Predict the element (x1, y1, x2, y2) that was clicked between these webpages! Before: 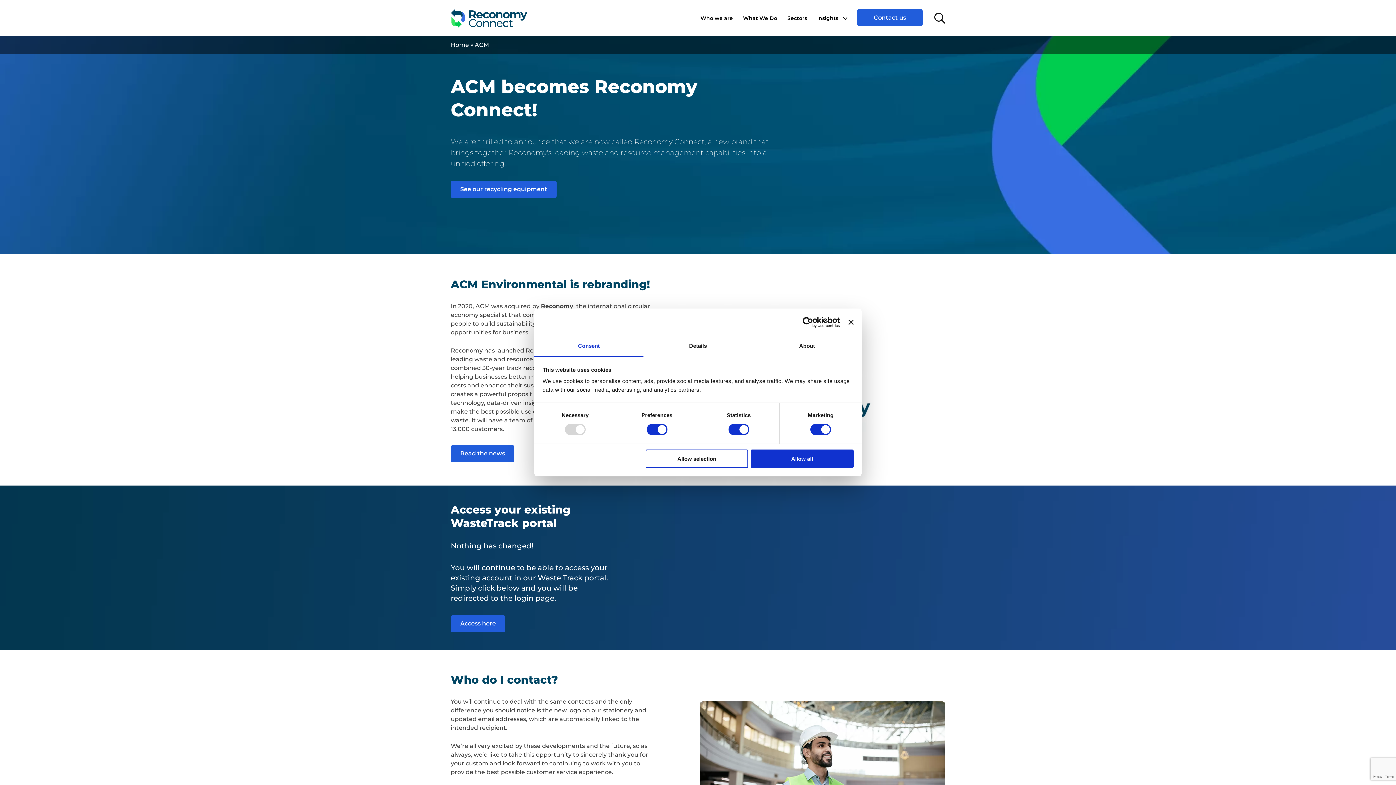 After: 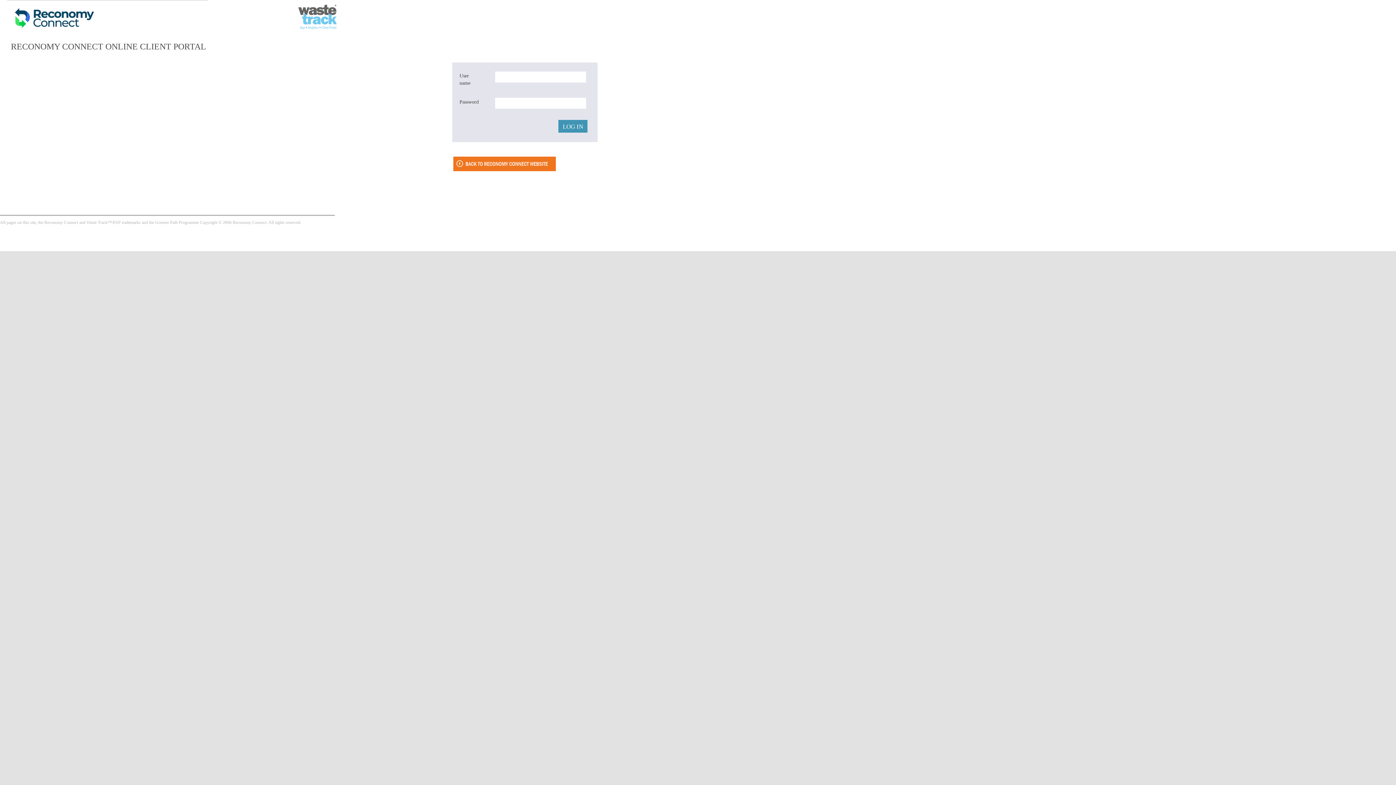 Action: bbox: (450, 615, 505, 632) label: Access here